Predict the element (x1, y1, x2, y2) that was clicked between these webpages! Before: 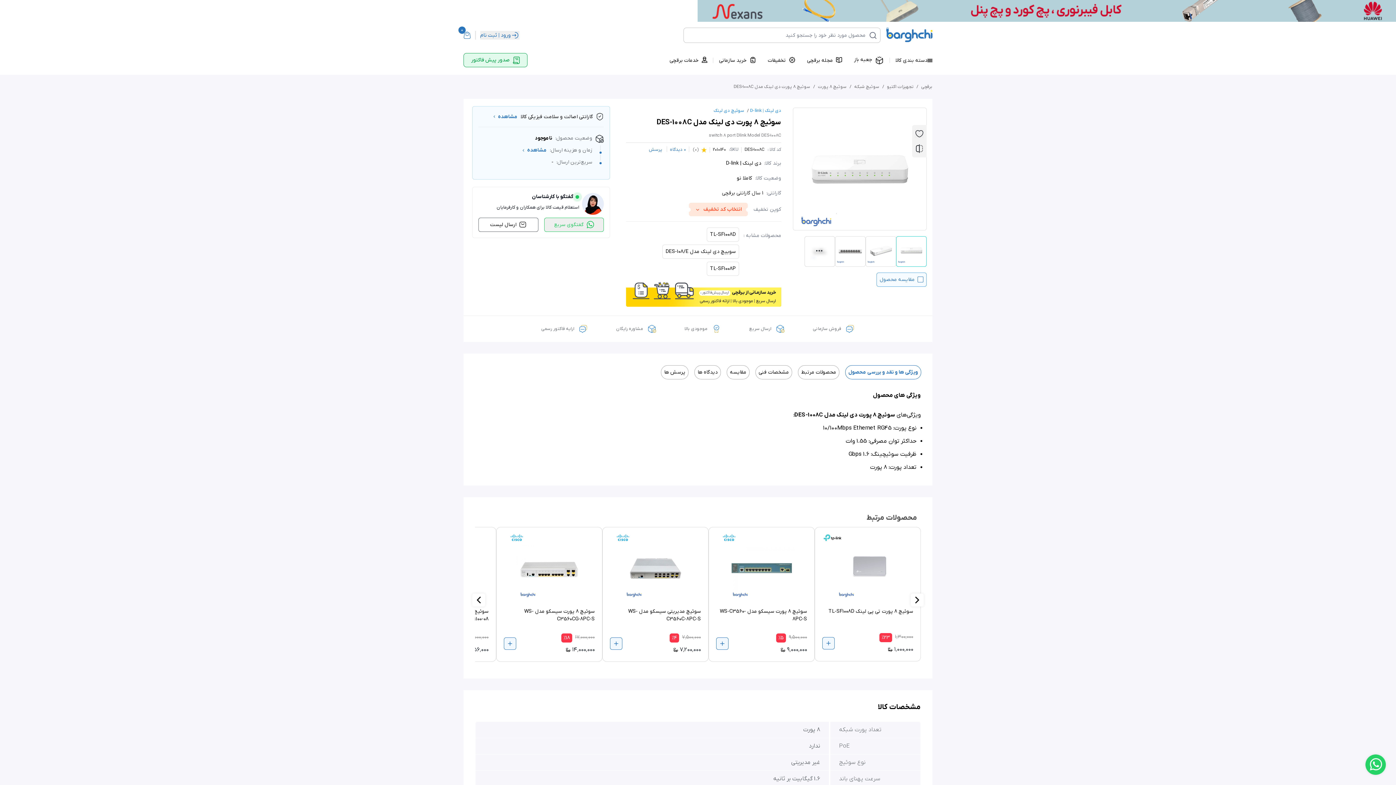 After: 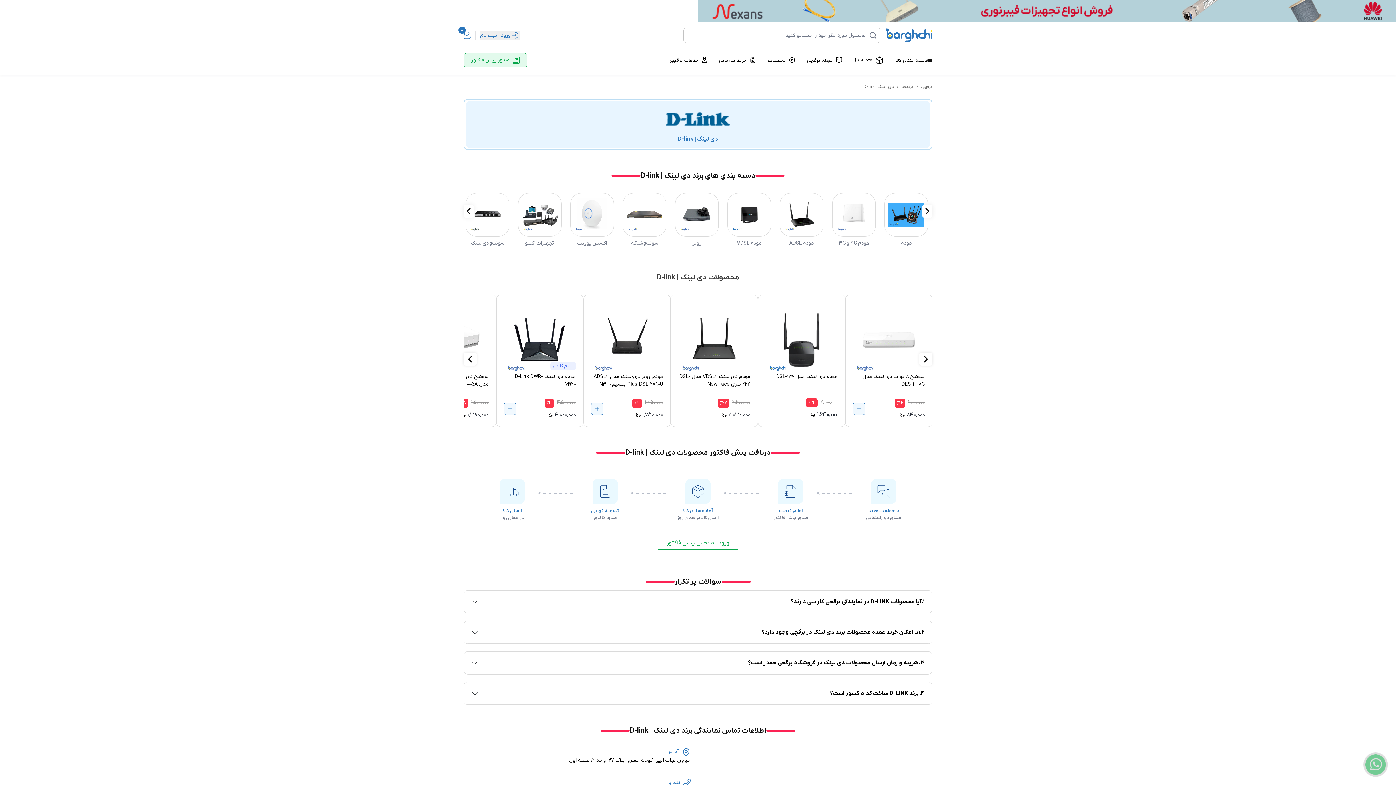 Action: bbox: (747, 108, 781, 113) label: دی لینک | D-link /